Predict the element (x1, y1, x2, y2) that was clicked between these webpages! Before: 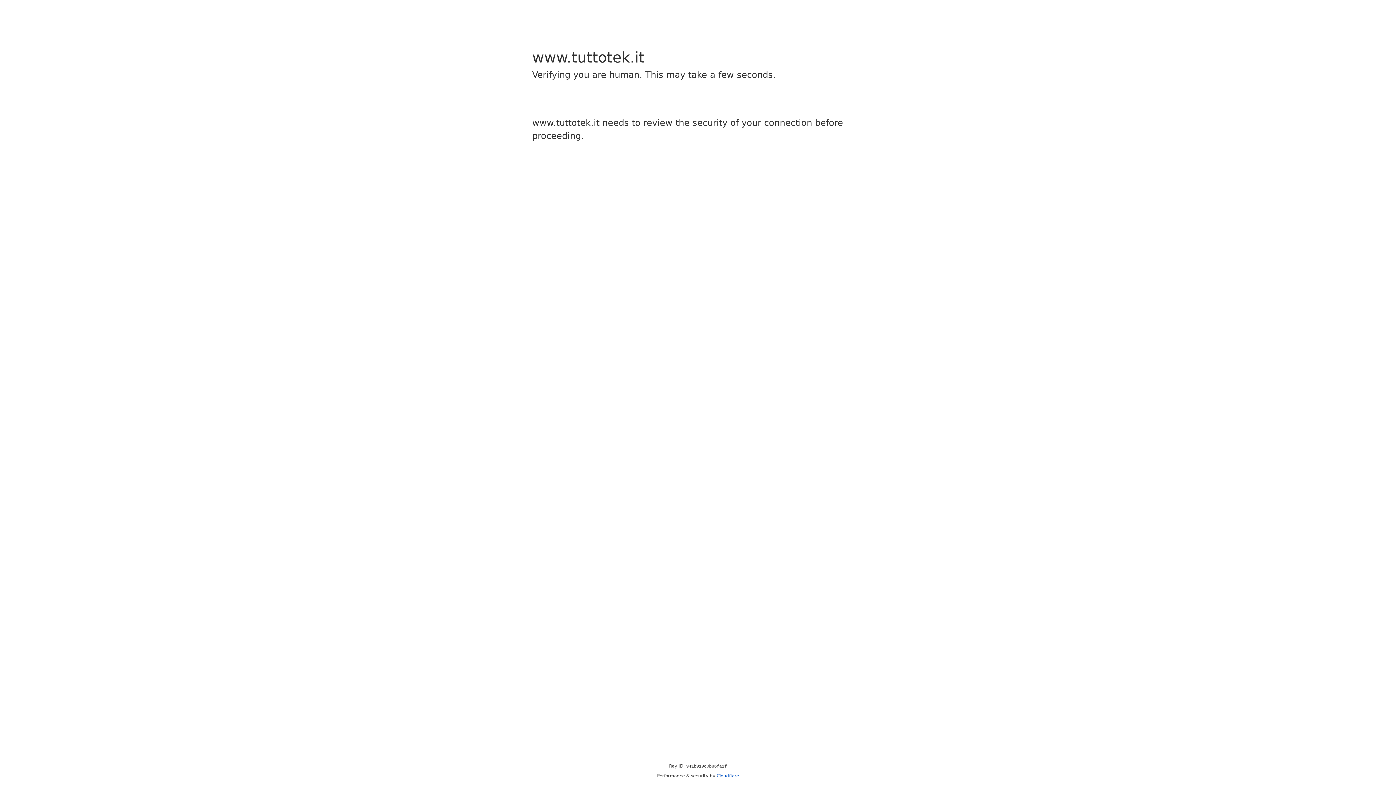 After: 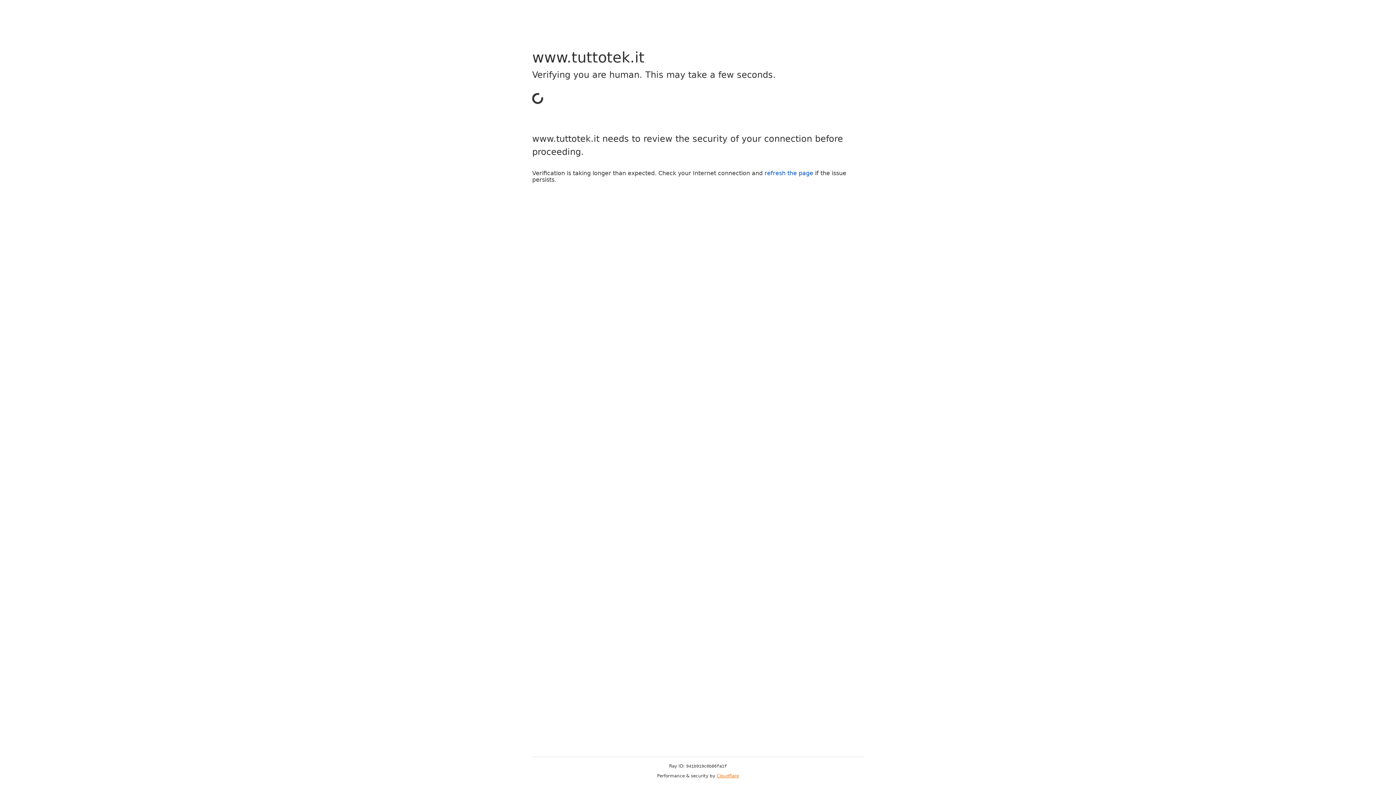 Action: bbox: (716, 773, 739, 778) label: Cloudflare